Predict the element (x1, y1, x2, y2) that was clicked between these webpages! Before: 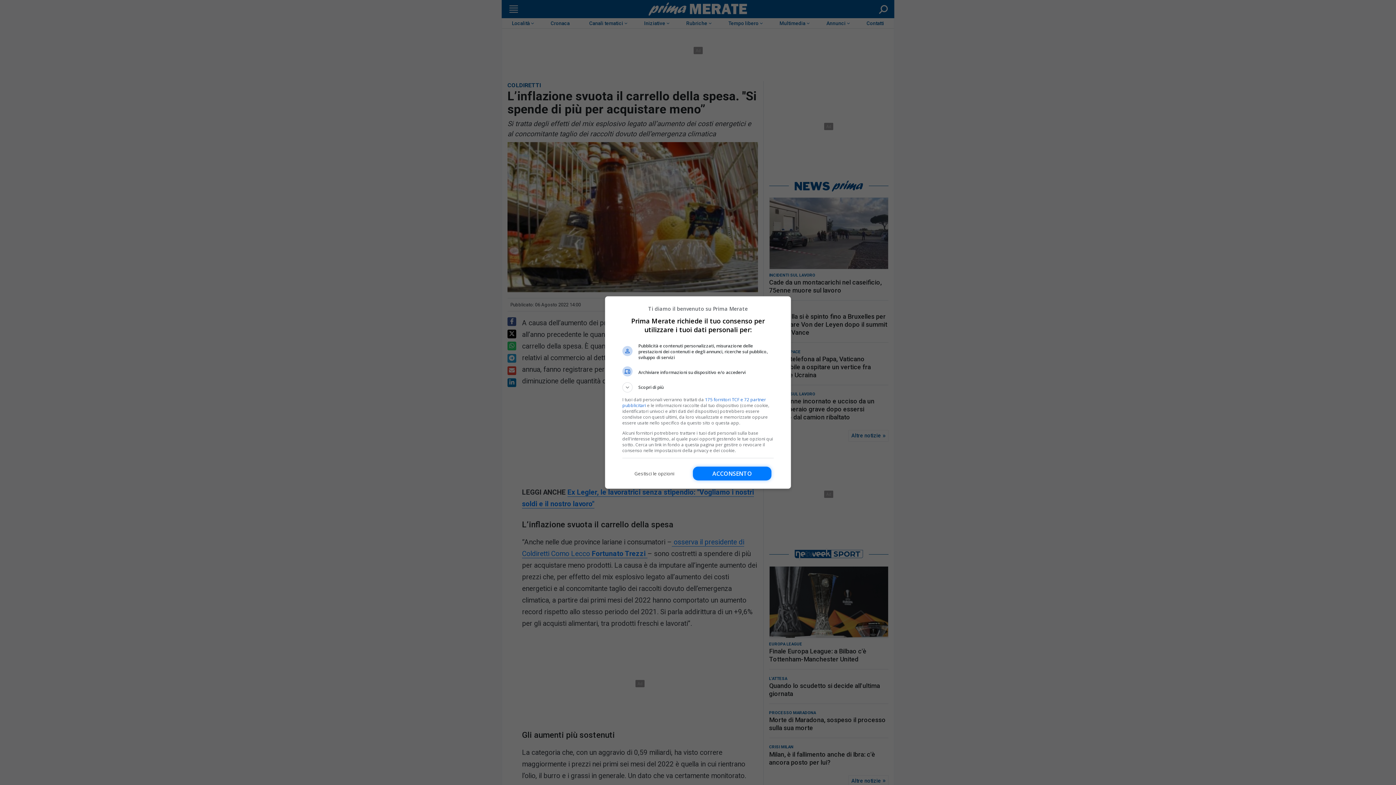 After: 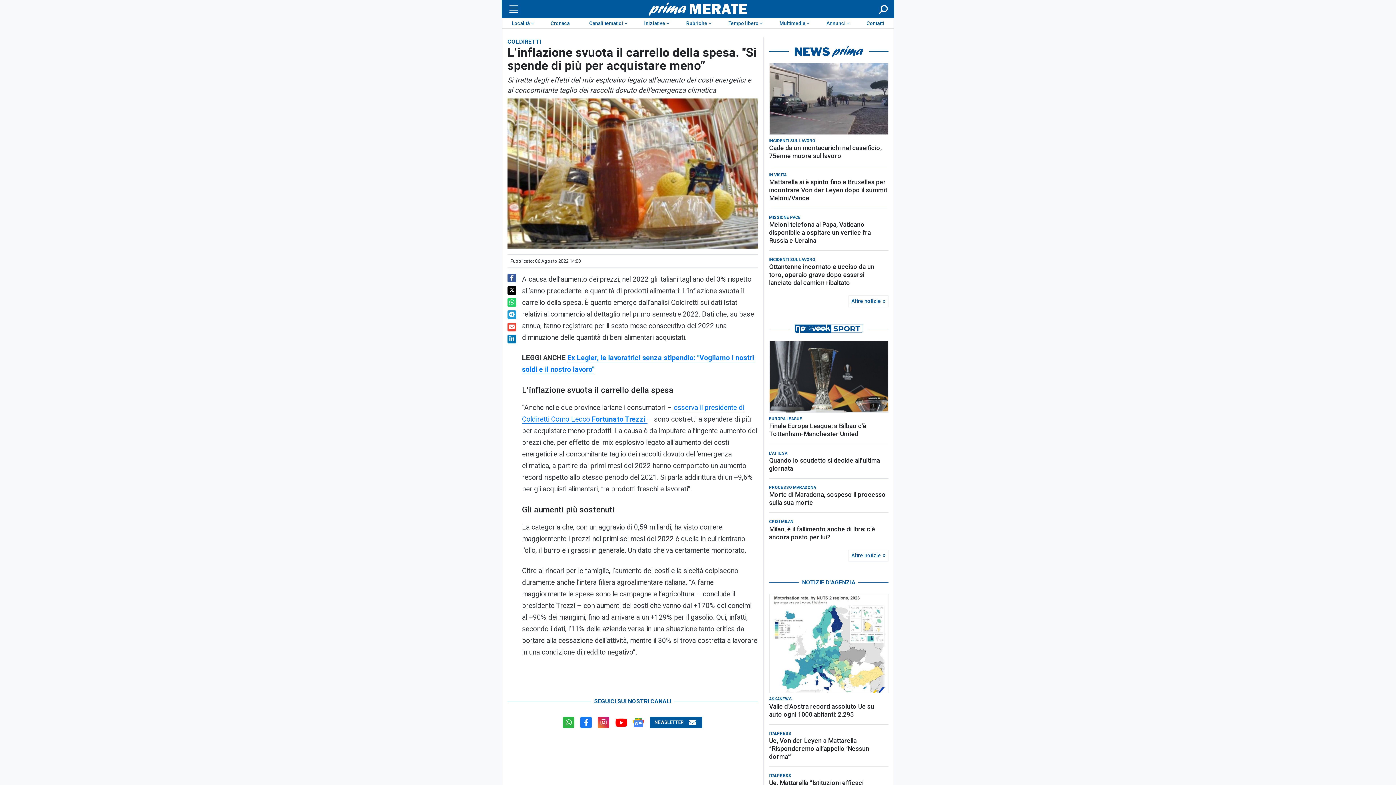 Action: bbox: (693, 466, 771, 480) label: Acconsento